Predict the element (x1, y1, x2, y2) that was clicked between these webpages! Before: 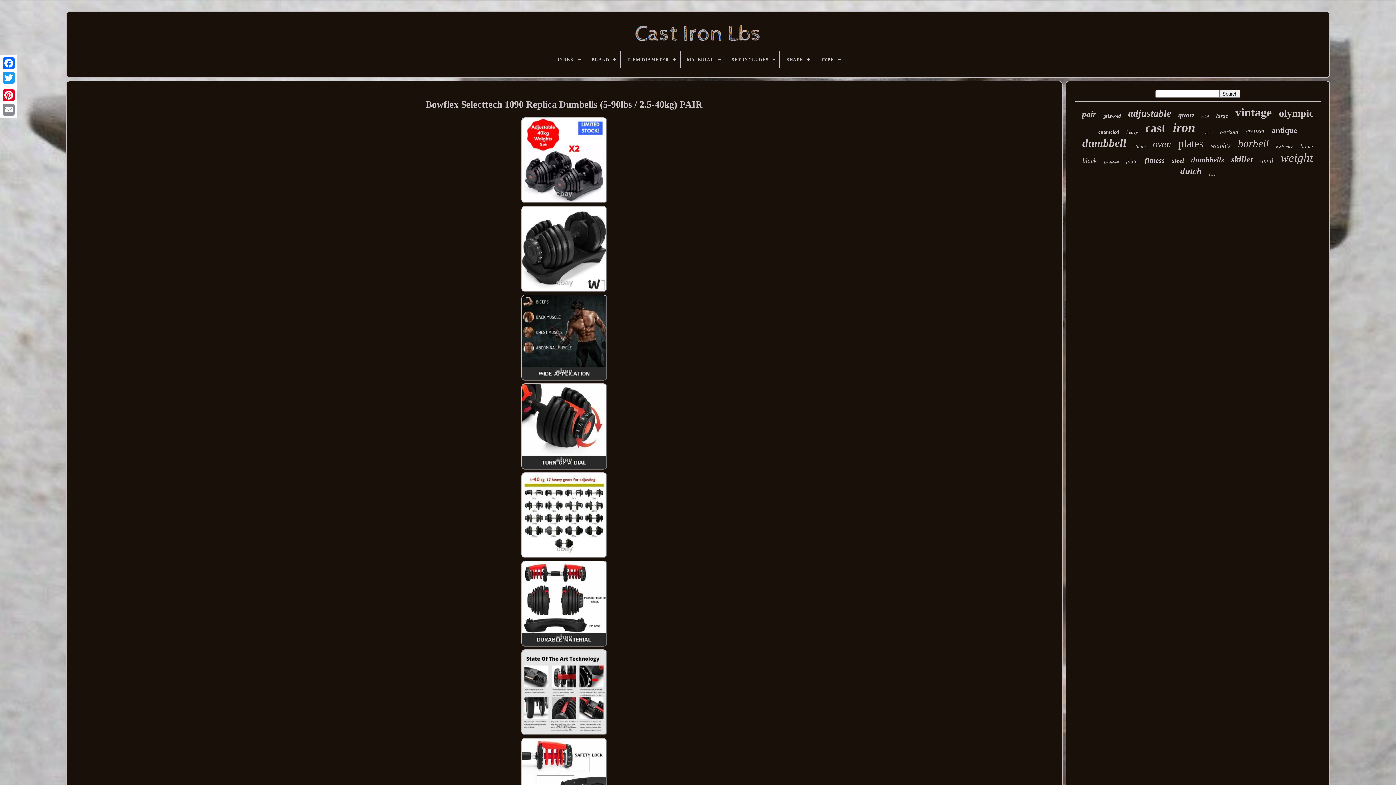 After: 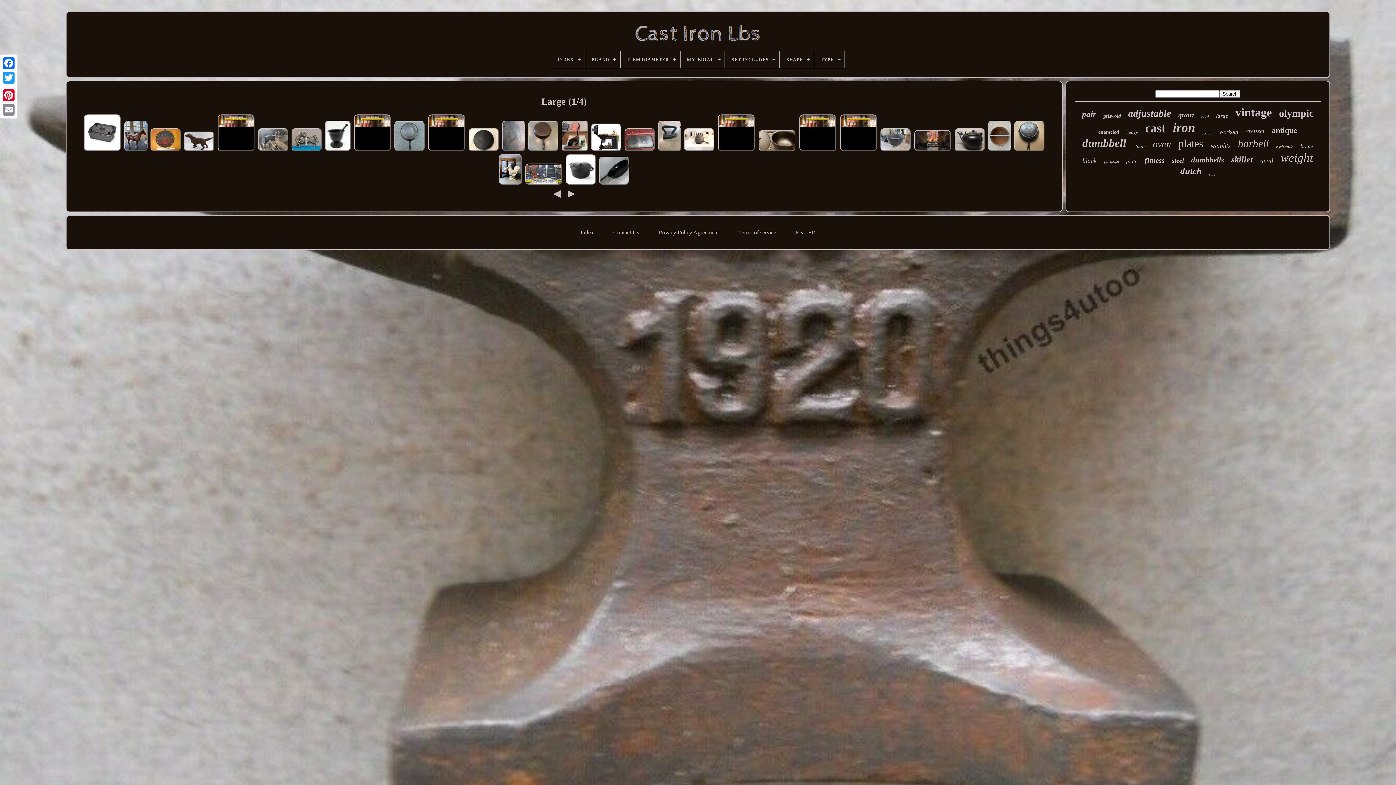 Action: label: large bbox: (1216, 113, 1228, 119)